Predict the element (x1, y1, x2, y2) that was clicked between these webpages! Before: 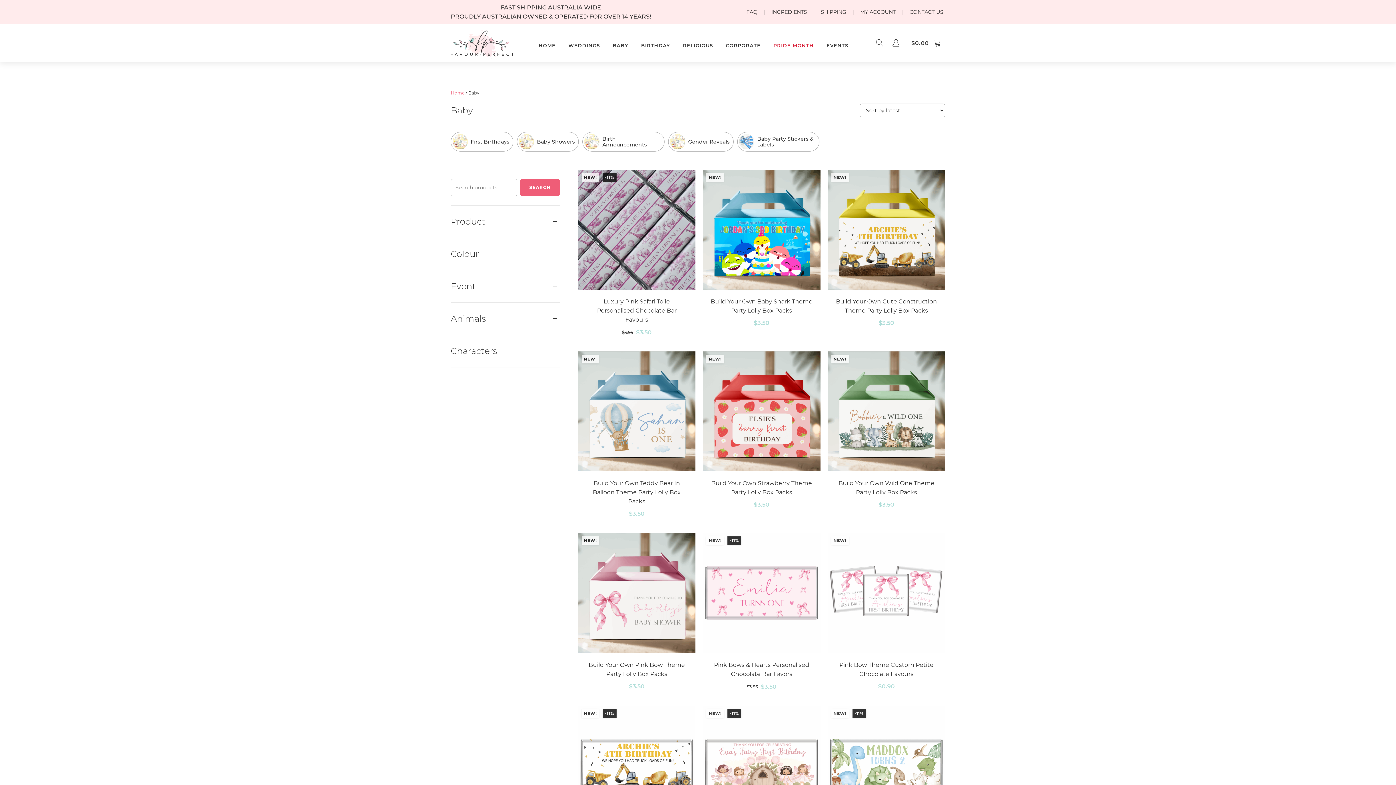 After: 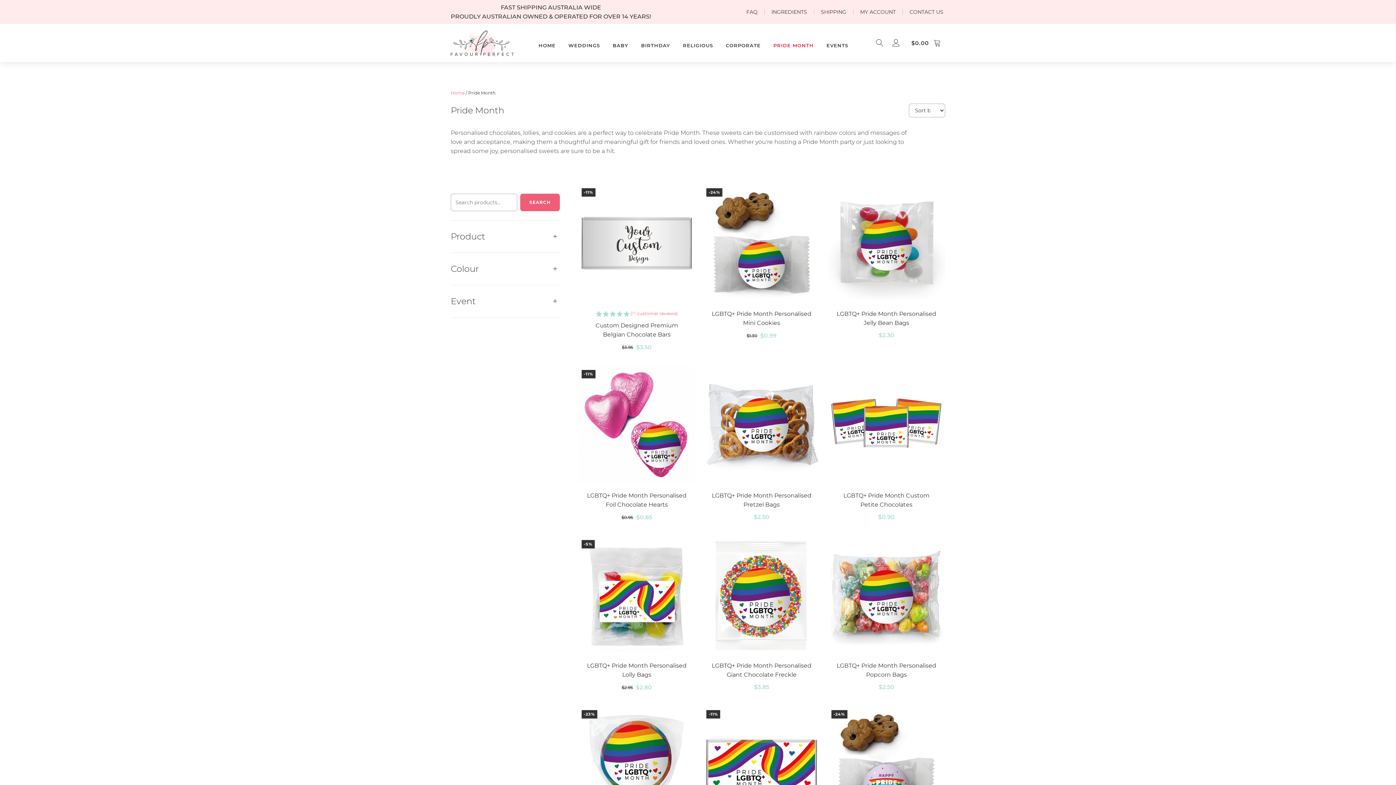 Action: label: PRIDE MONTH bbox: (771, 39, 815, 50)